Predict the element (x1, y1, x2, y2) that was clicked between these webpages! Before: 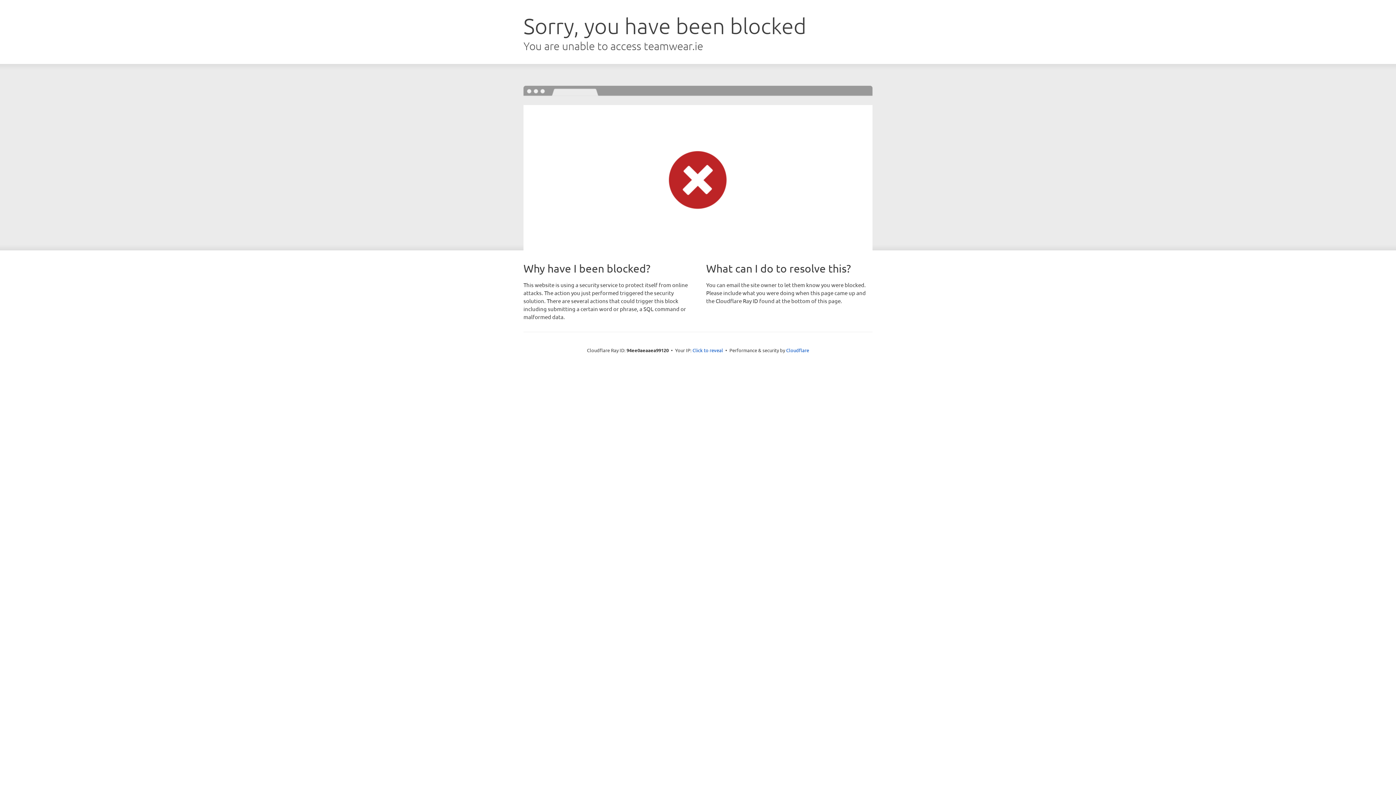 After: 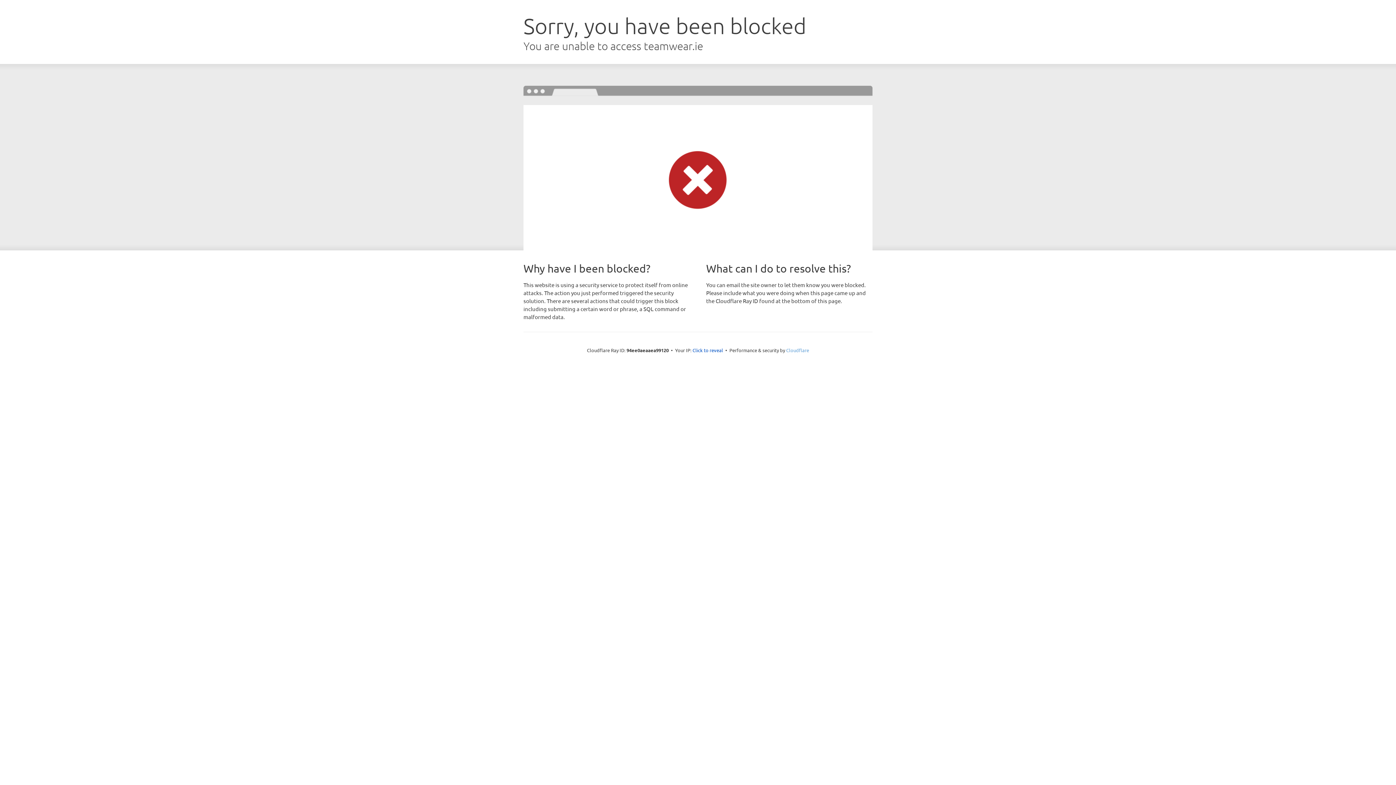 Action: bbox: (786, 347, 809, 353) label: Cloudflare